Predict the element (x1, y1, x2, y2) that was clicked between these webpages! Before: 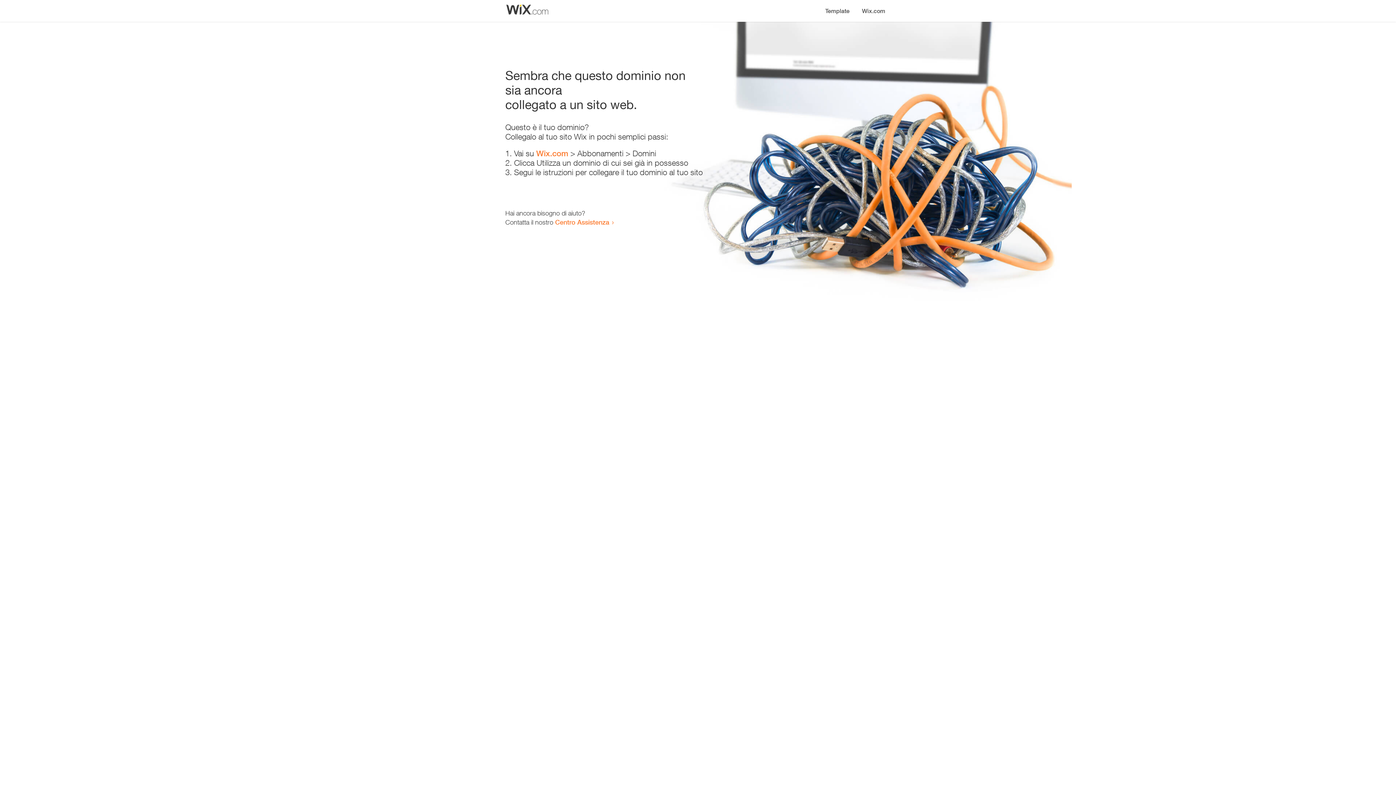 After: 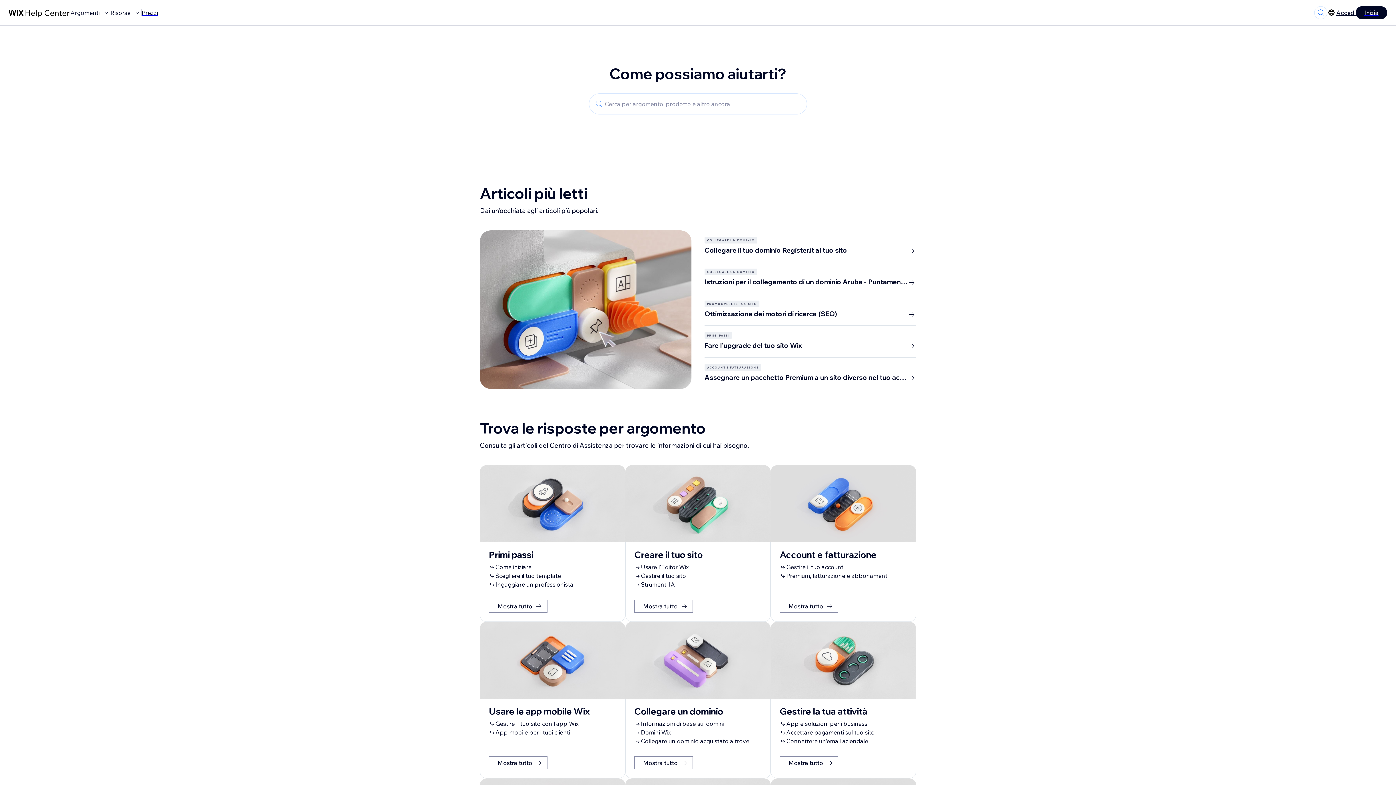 Action: label: Centro Assistenza bbox: (555, 218, 609, 226)